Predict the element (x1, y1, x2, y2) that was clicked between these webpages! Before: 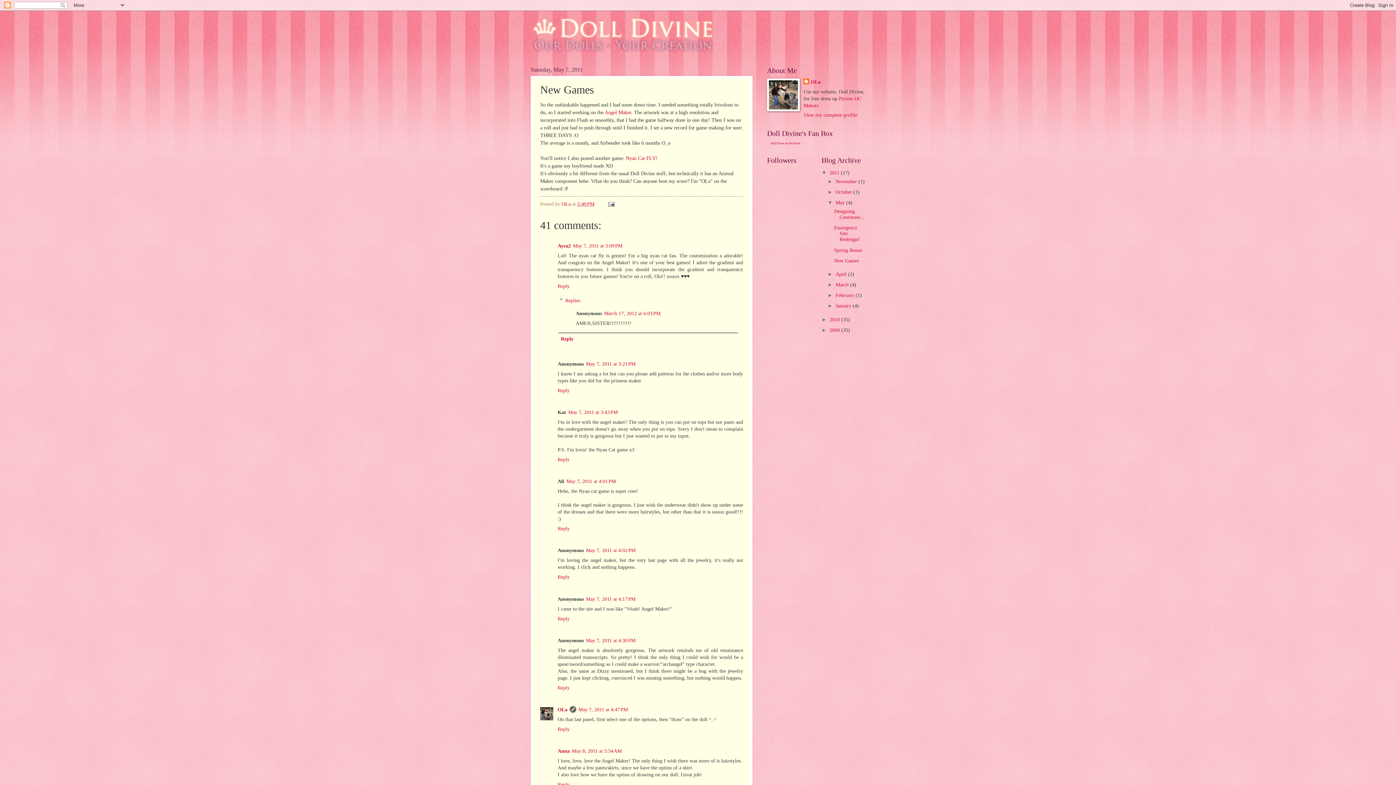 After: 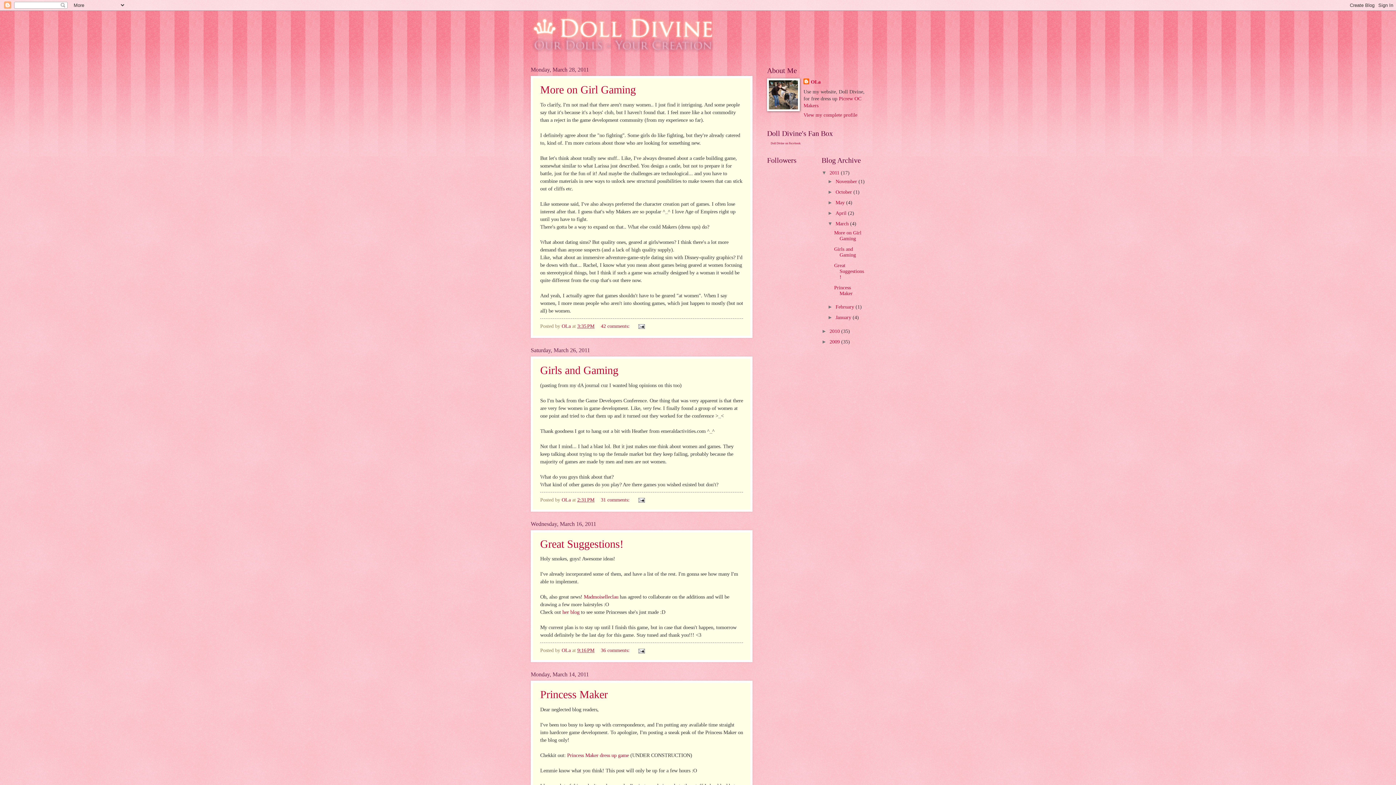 Action: label: March  bbox: (835, 282, 850, 287)